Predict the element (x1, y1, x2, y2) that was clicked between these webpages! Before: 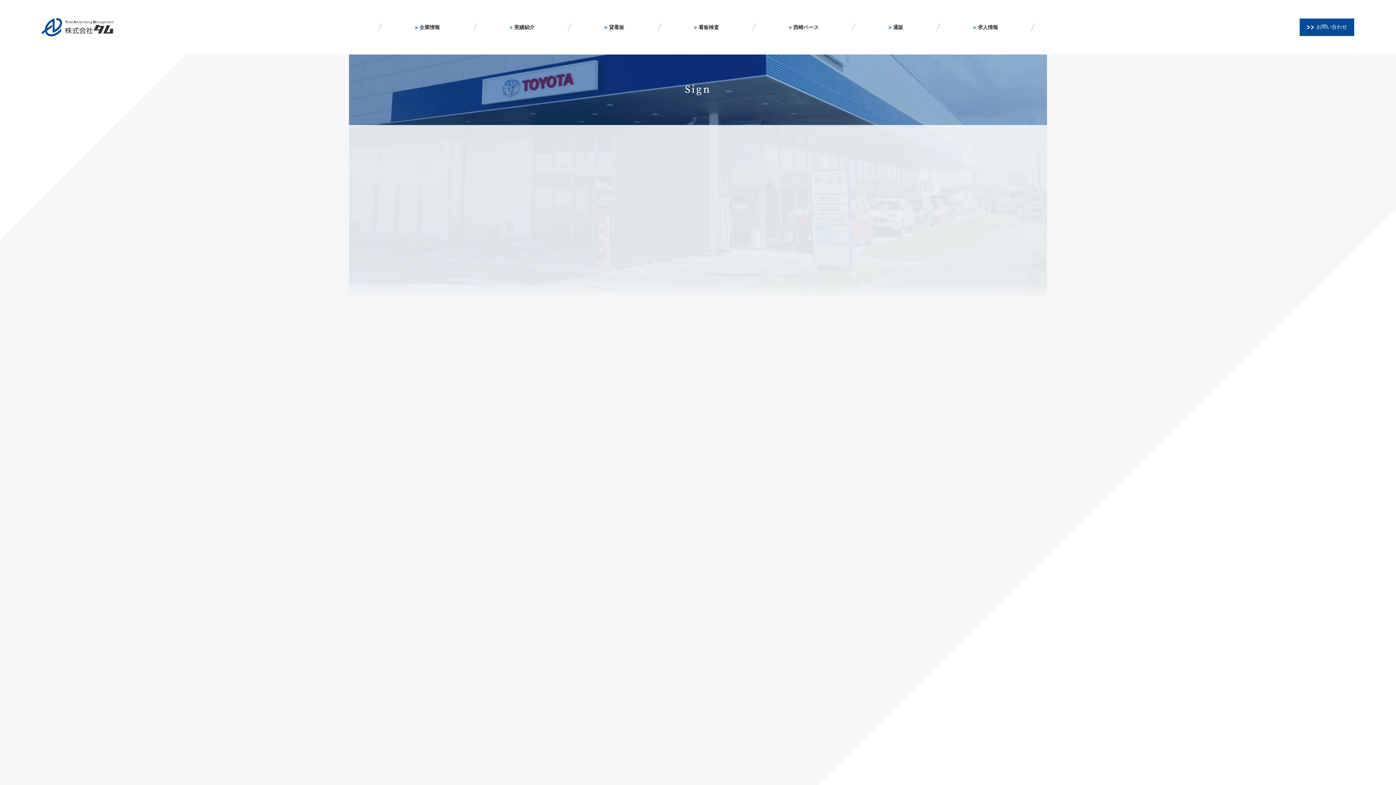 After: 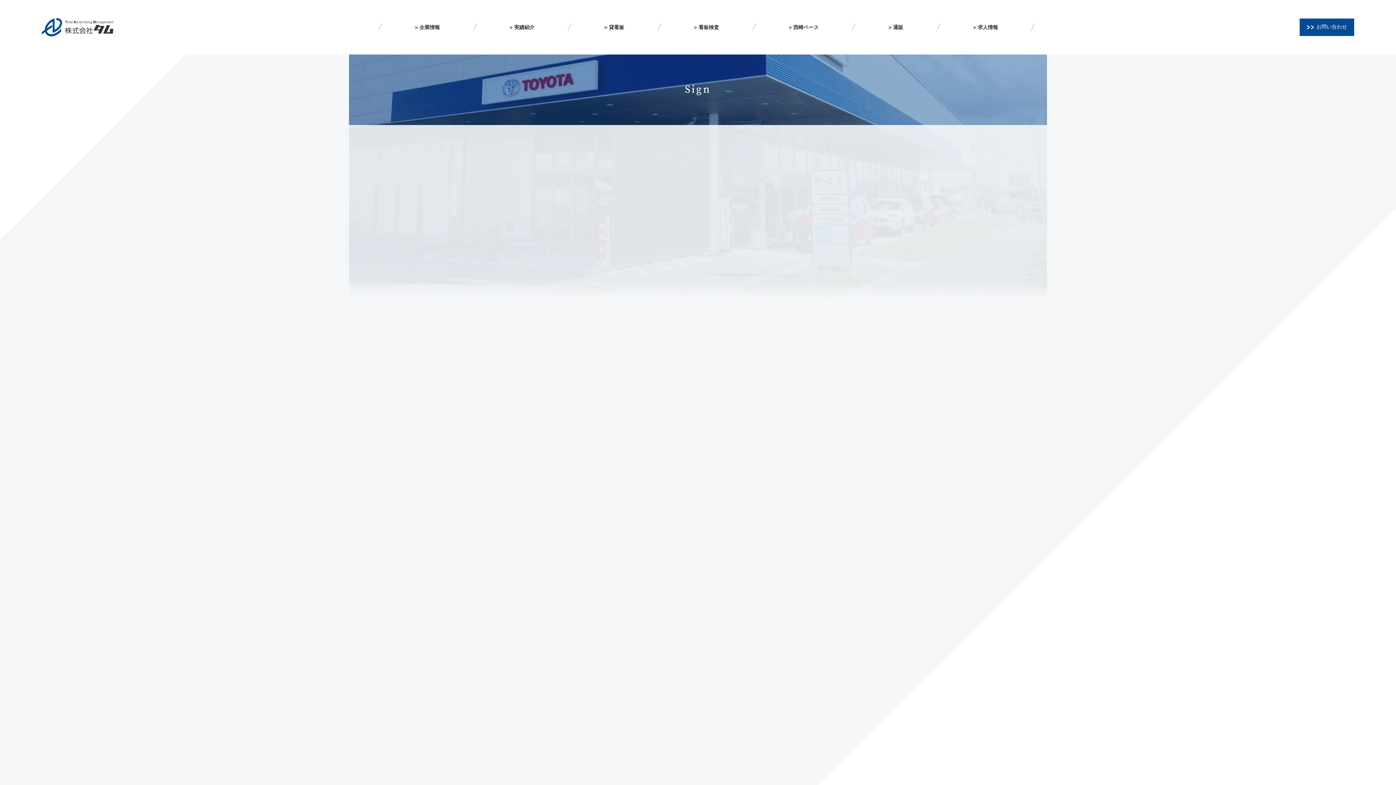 Action: label: 前へ bbox: (604, 379, 666, 389)